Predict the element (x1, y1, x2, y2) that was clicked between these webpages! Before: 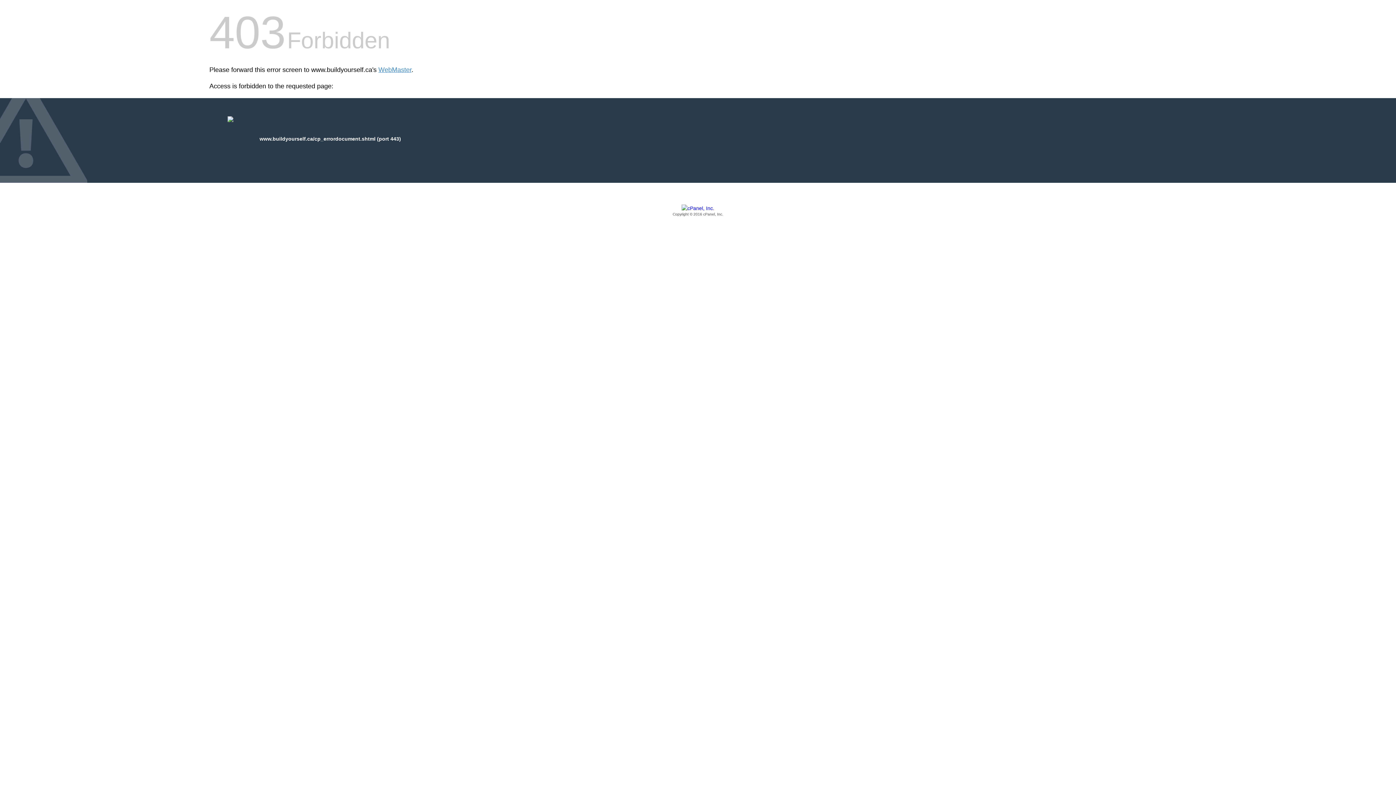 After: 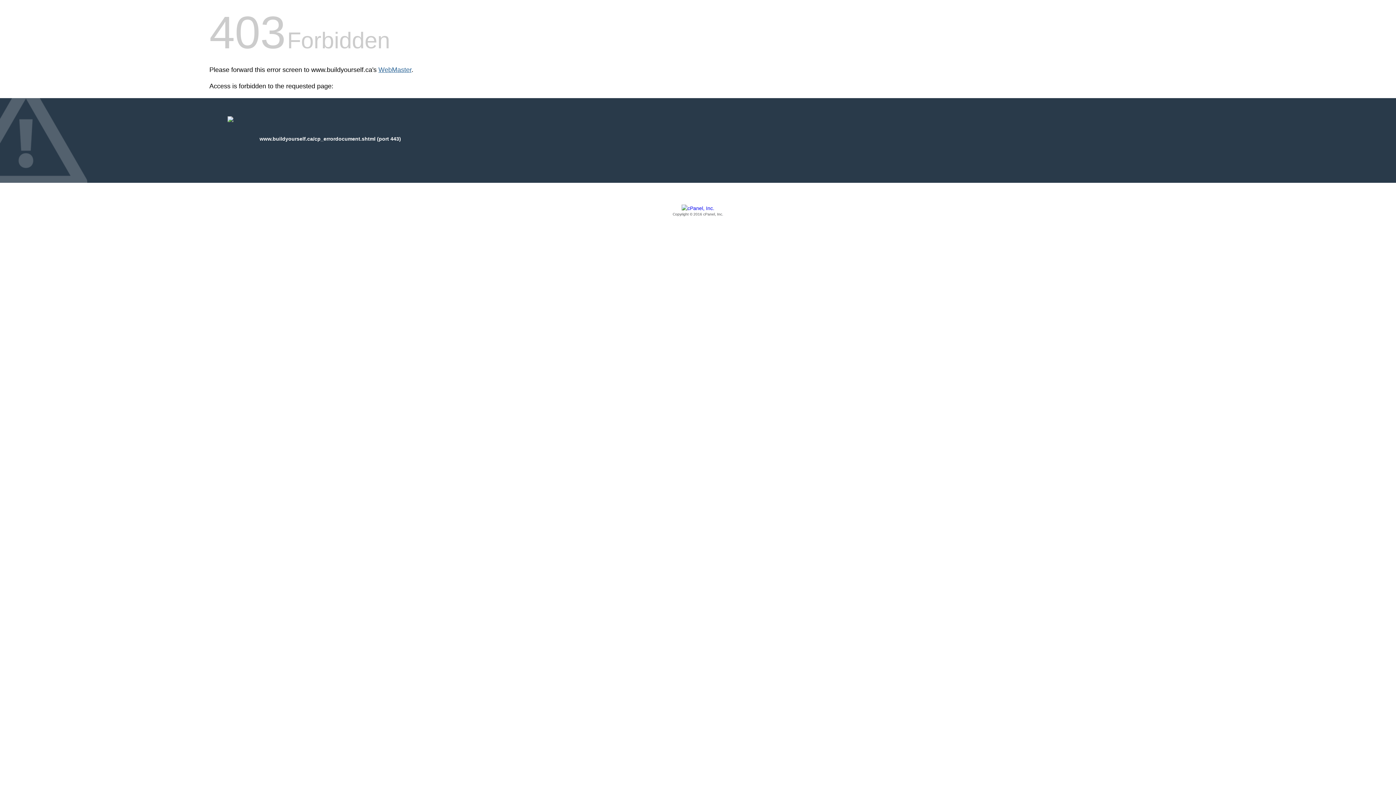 Action: bbox: (378, 66, 411, 73) label: WebMaster